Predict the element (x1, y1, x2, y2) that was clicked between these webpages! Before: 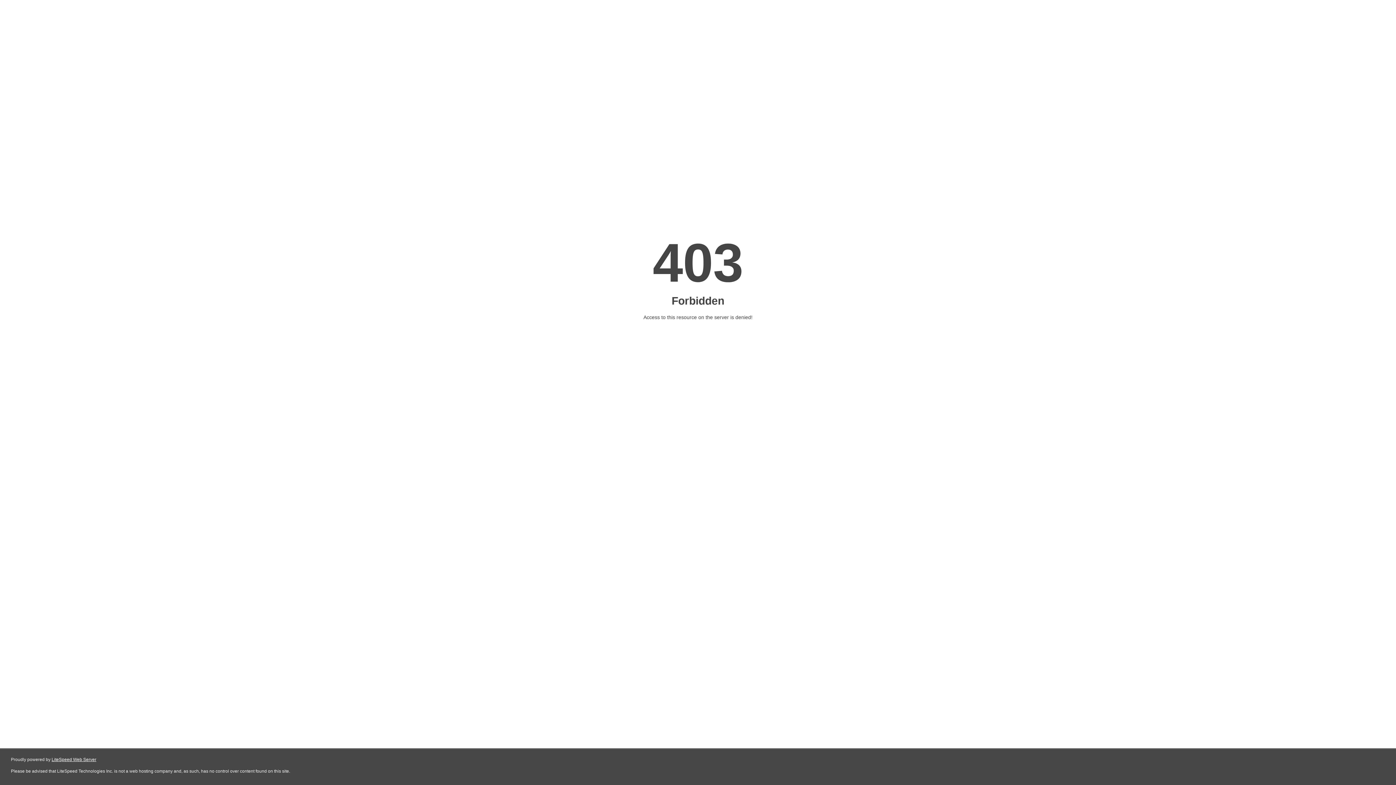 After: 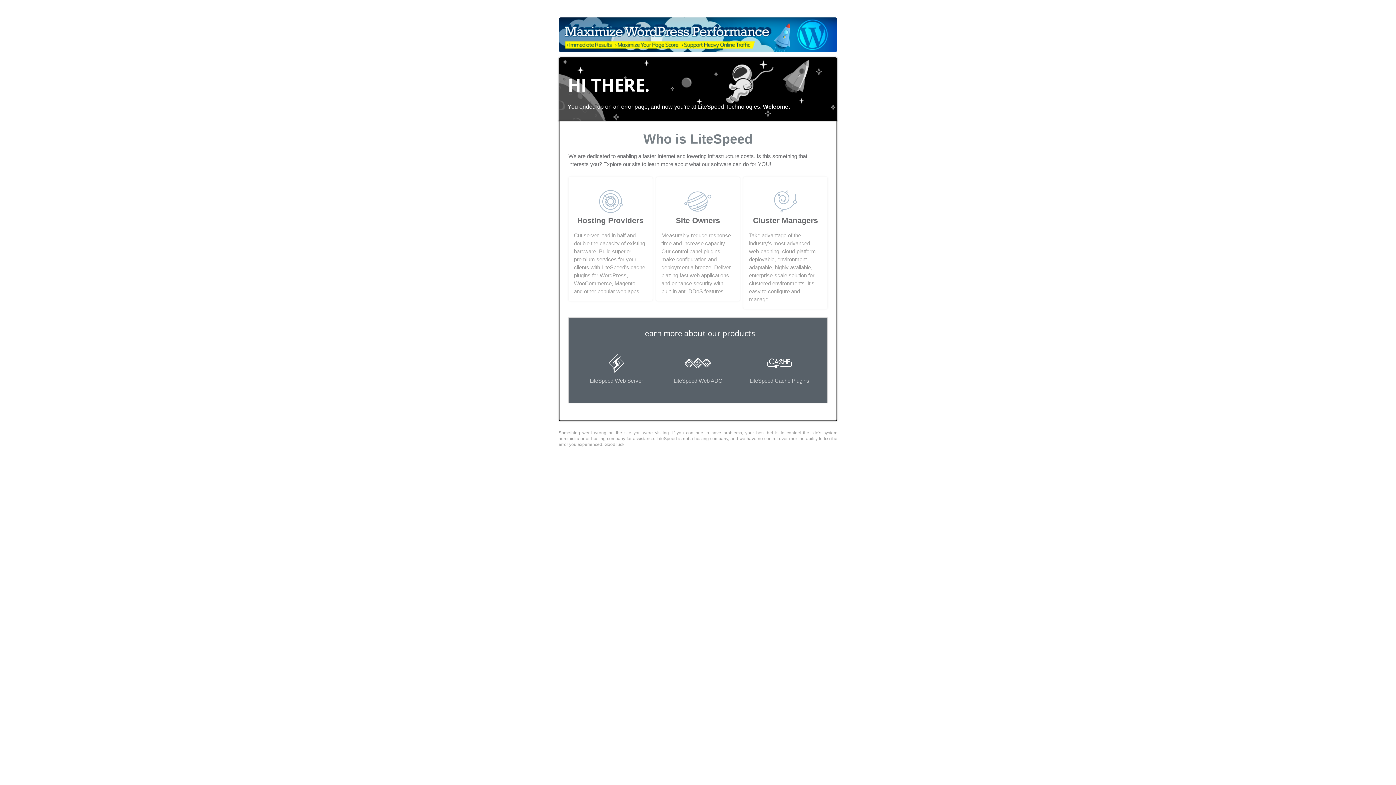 Action: bbox: (51, 757, 96, 762) label: LiteSpeed Web Server